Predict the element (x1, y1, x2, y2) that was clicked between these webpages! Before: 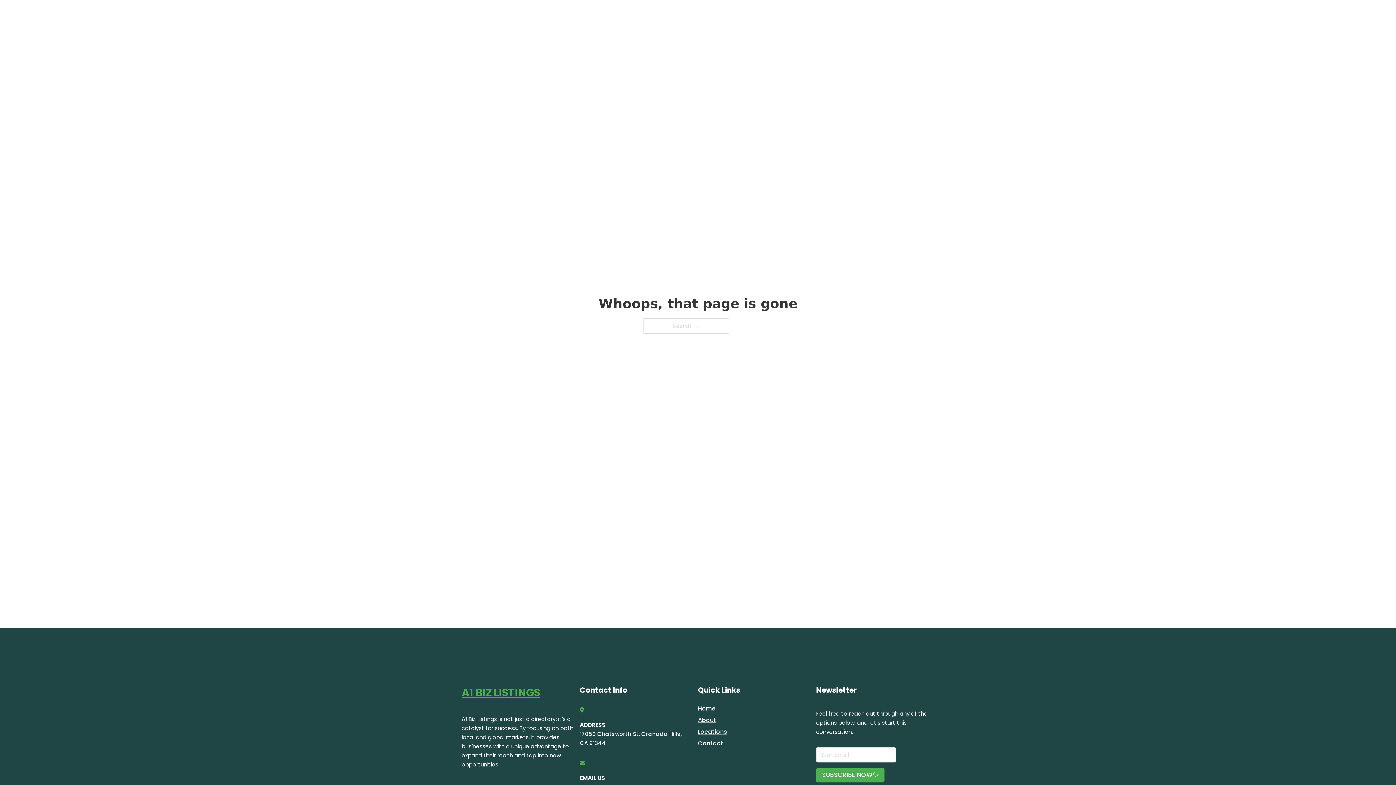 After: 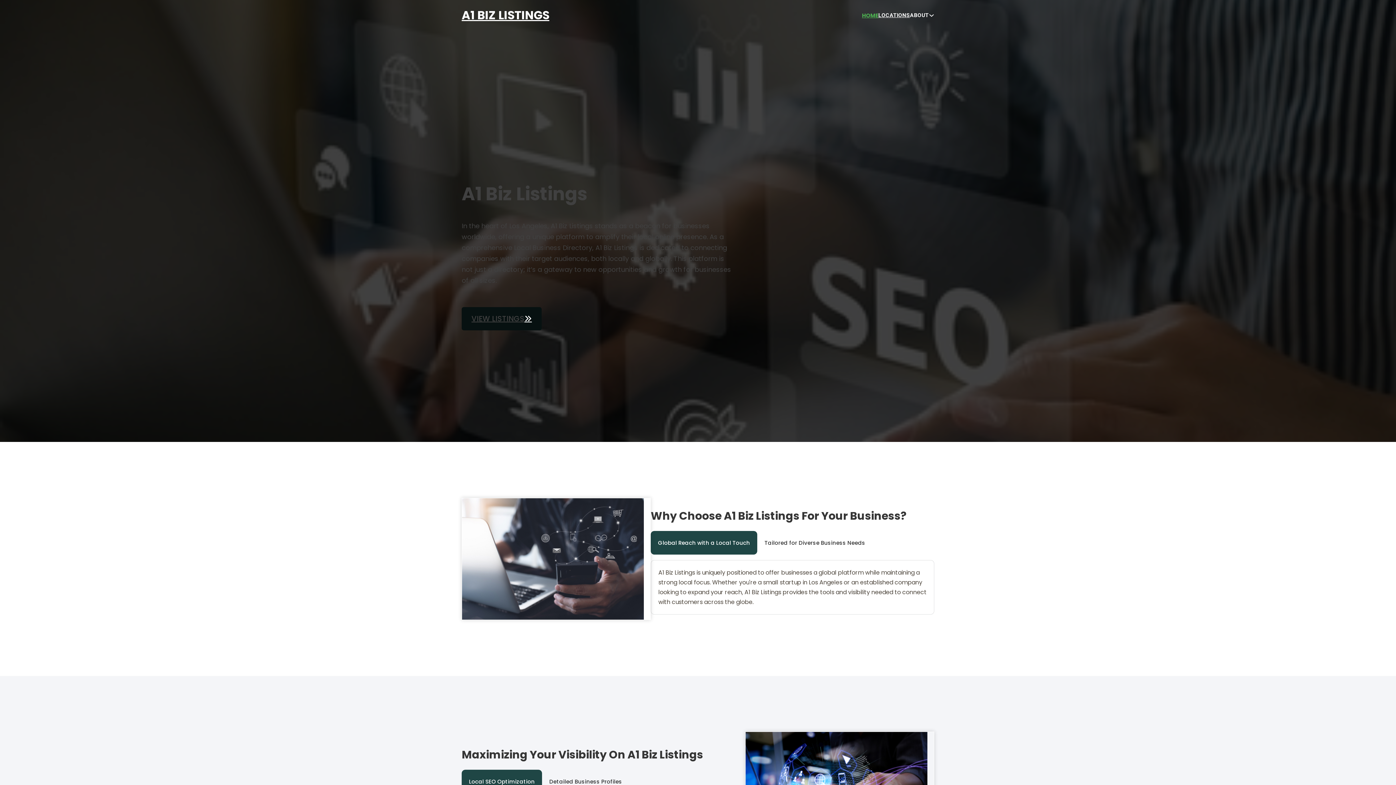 Action: bbox: (461, 684, 540, 702) label: A1 BIZ LISTINGS